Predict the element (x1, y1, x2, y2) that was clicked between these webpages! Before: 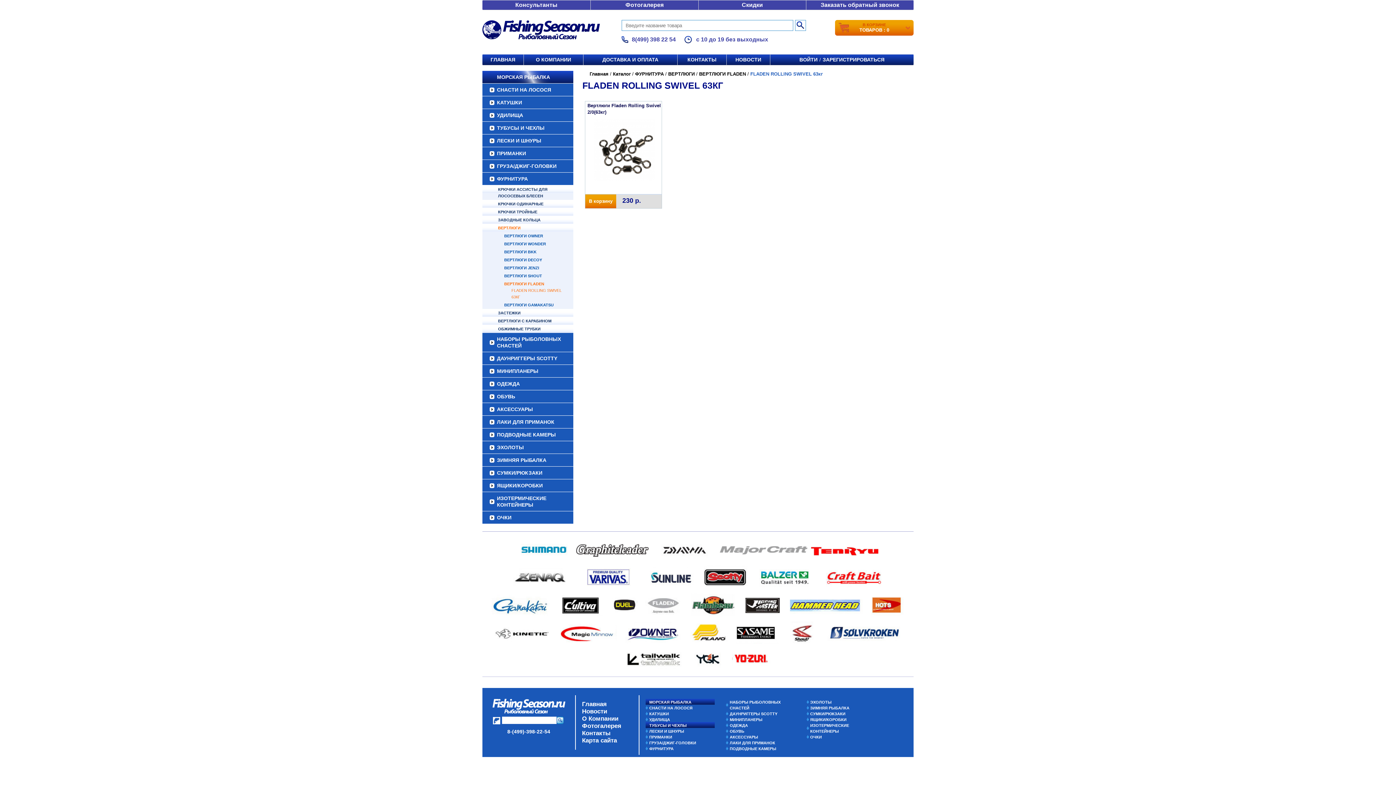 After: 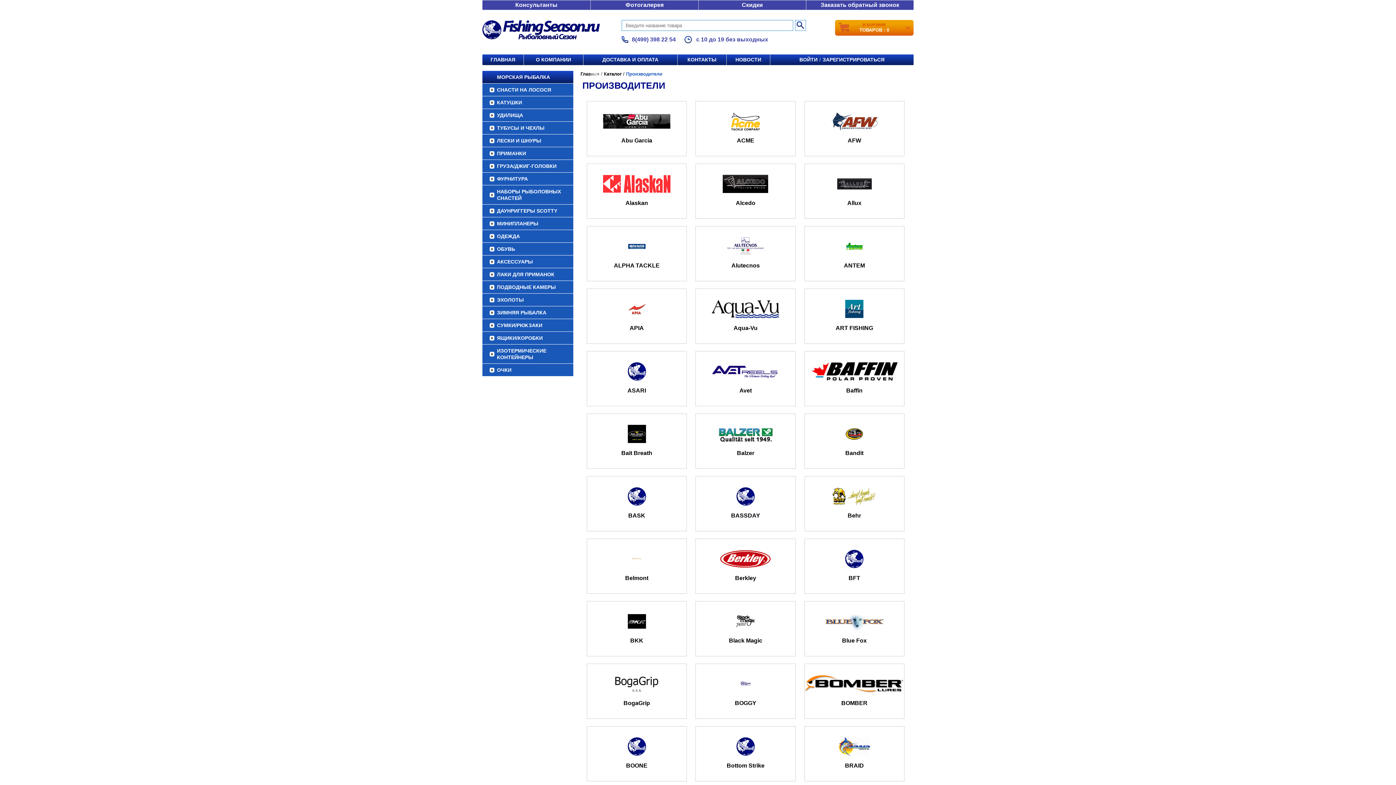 Action: bbox: (822, 629, 906, 635)